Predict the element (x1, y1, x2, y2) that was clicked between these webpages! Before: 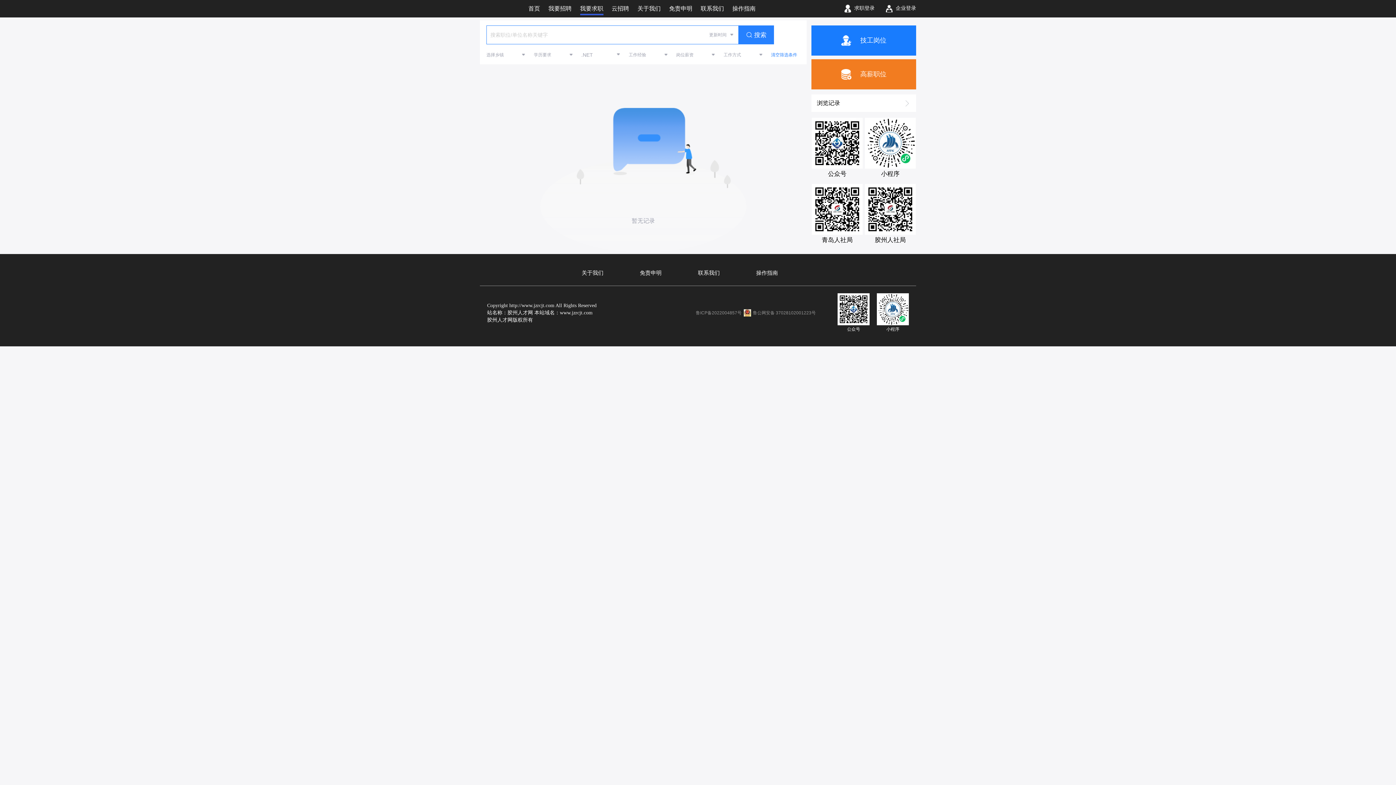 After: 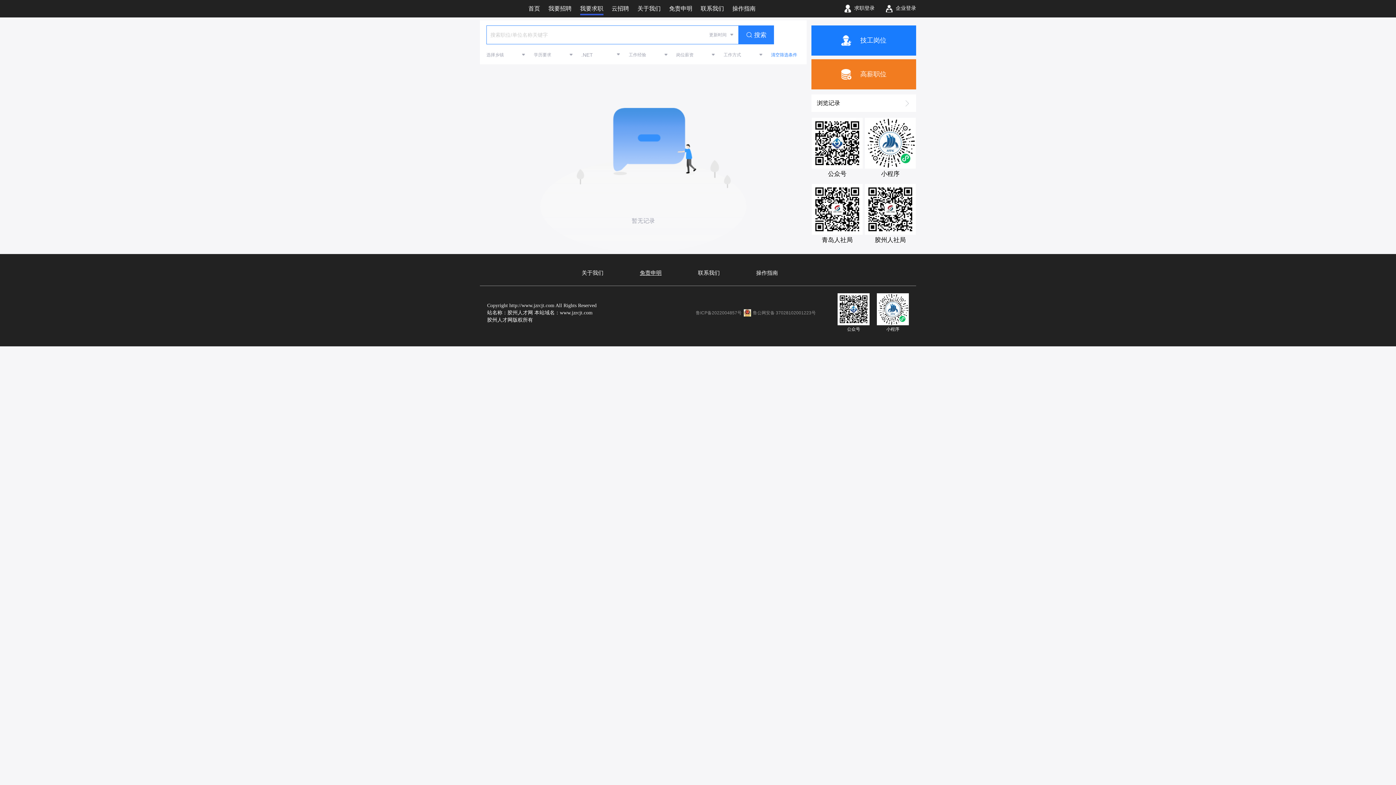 Action: bbox: (640, 270, 661, 276) label: 免责申明